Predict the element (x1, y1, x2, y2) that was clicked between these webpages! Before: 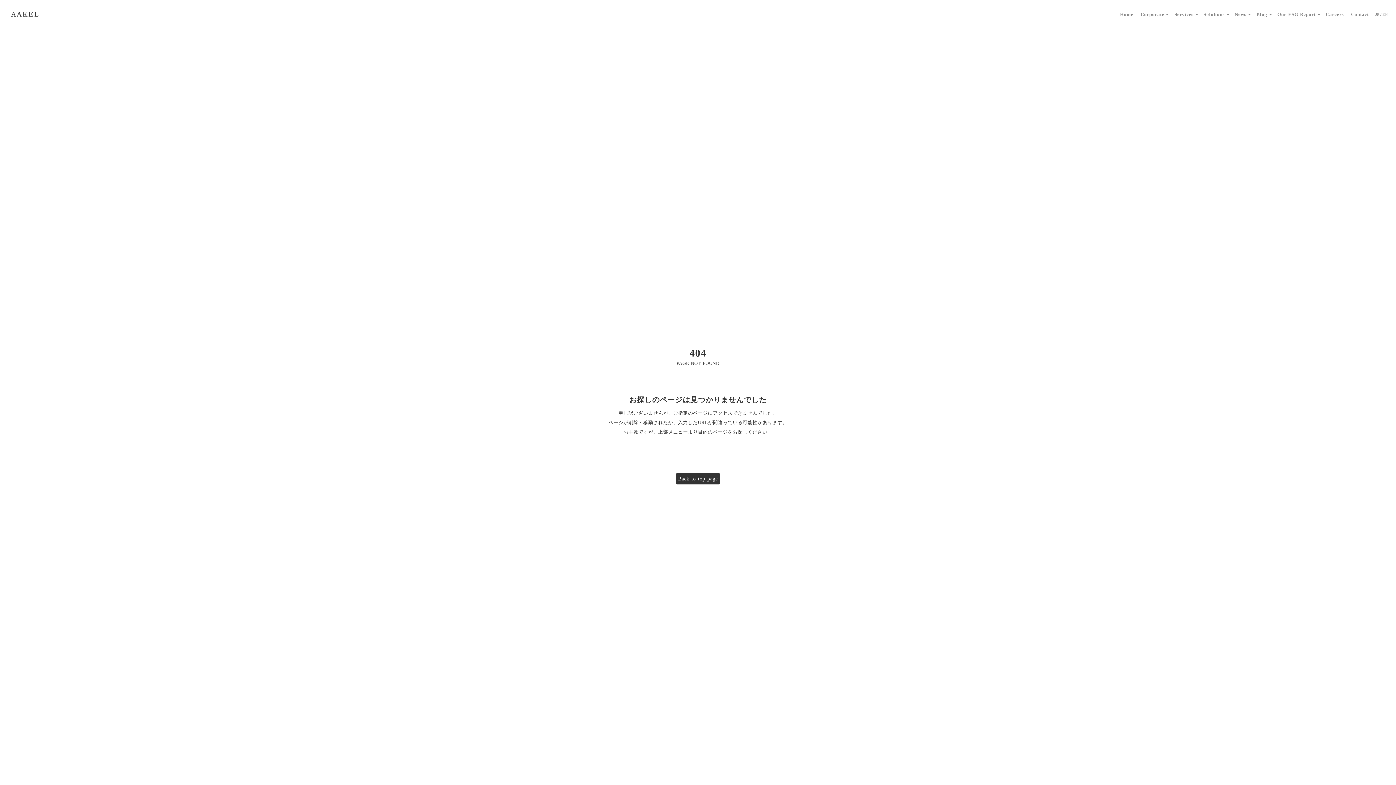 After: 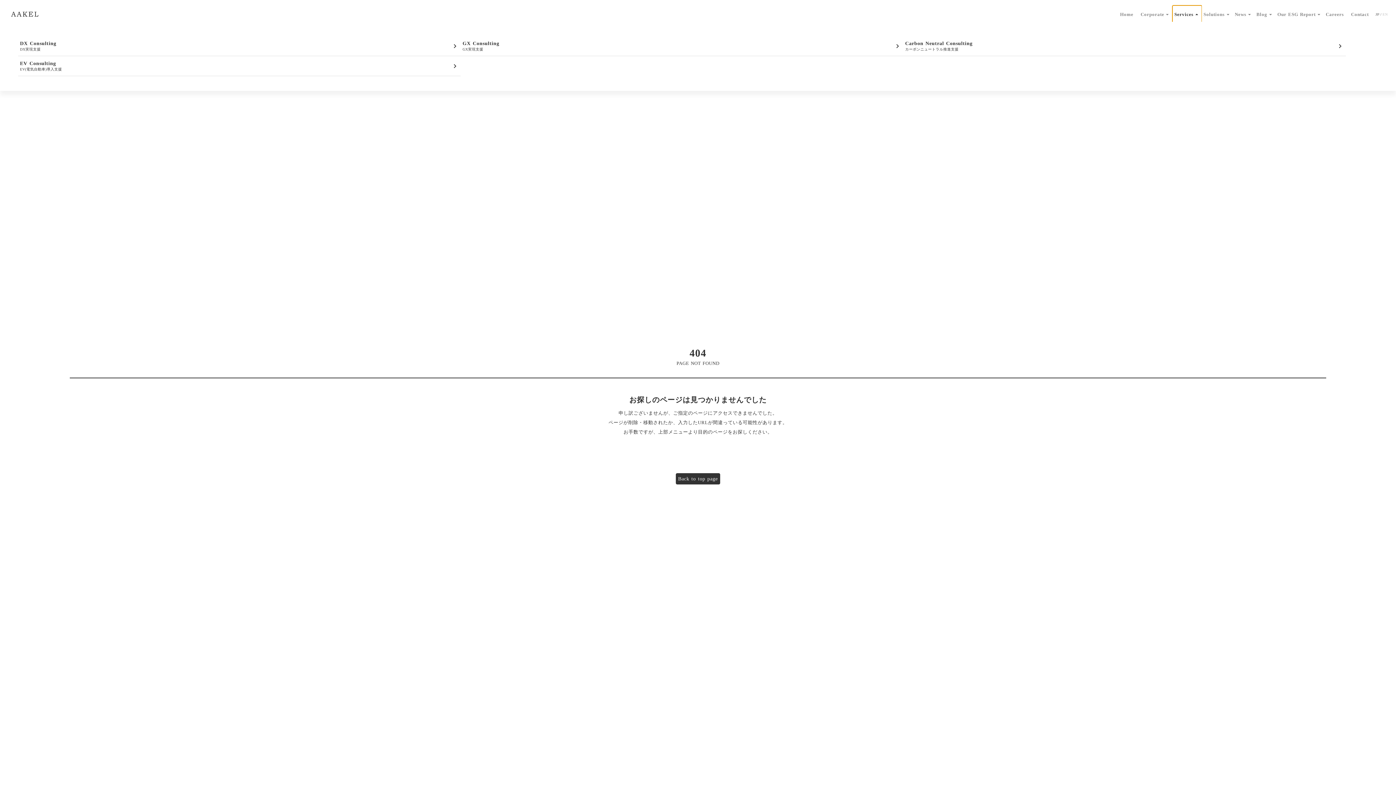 Action: bbox: (1003, 5, 1066, 23) label: Services


arrow_drop_up